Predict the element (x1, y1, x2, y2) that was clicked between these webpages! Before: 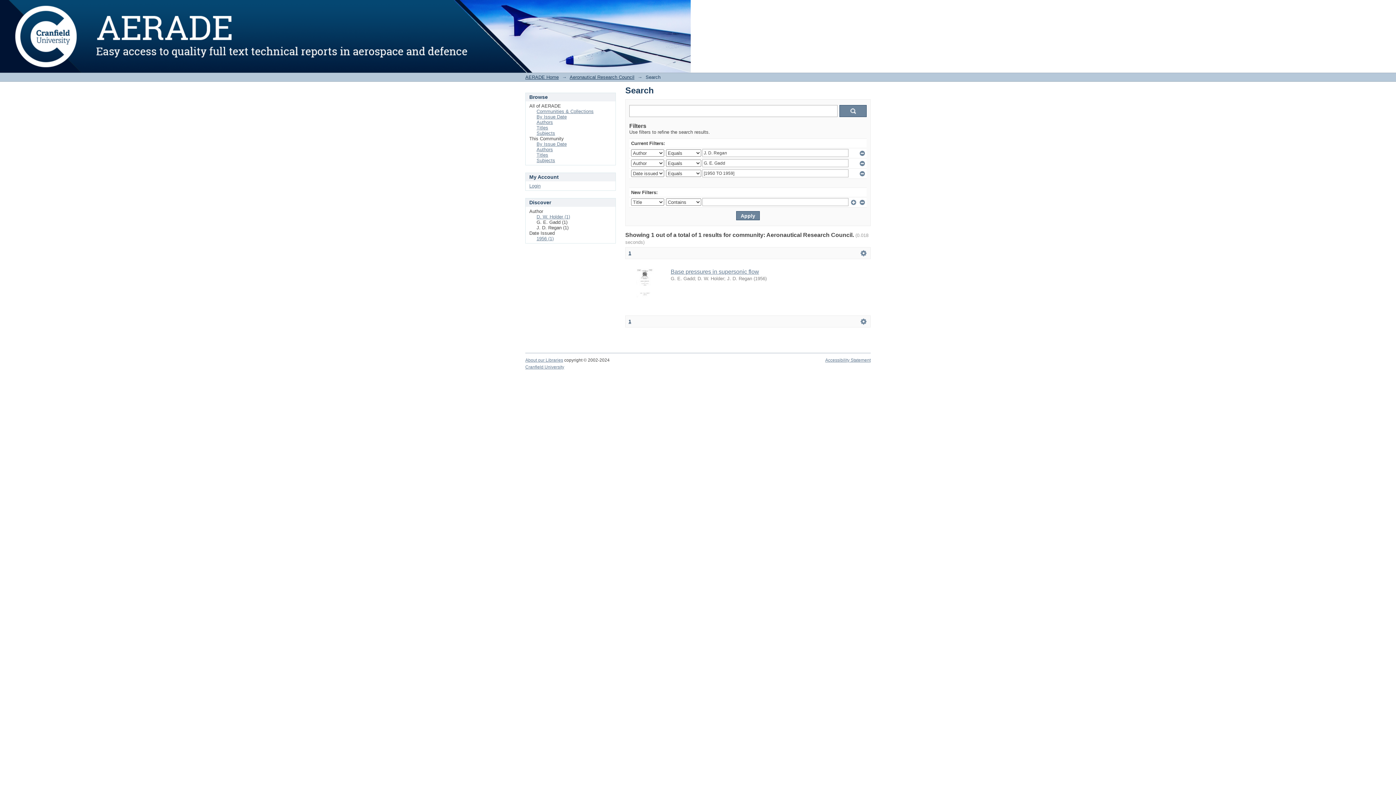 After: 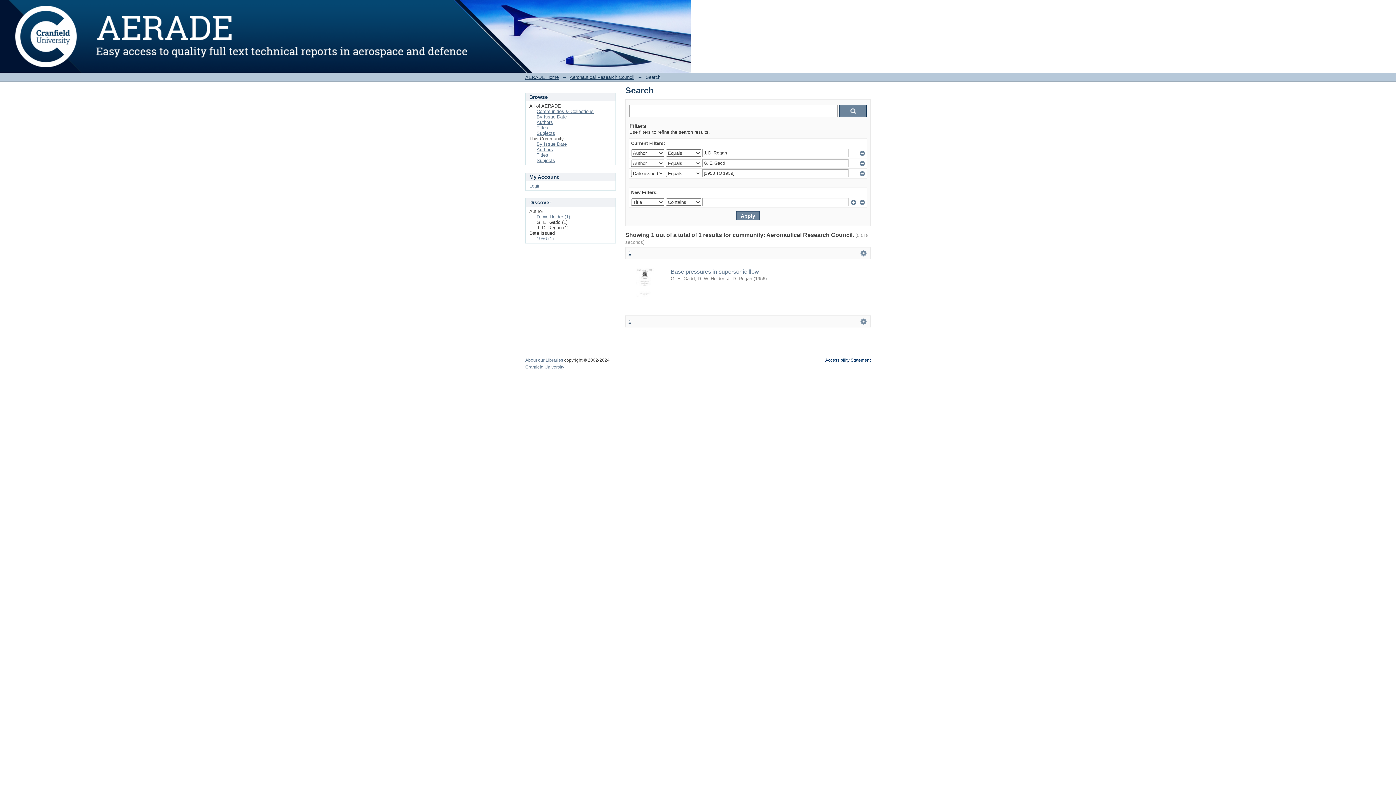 Action: label: Accessibility Statement bbox: (825, 357, 870, 362)